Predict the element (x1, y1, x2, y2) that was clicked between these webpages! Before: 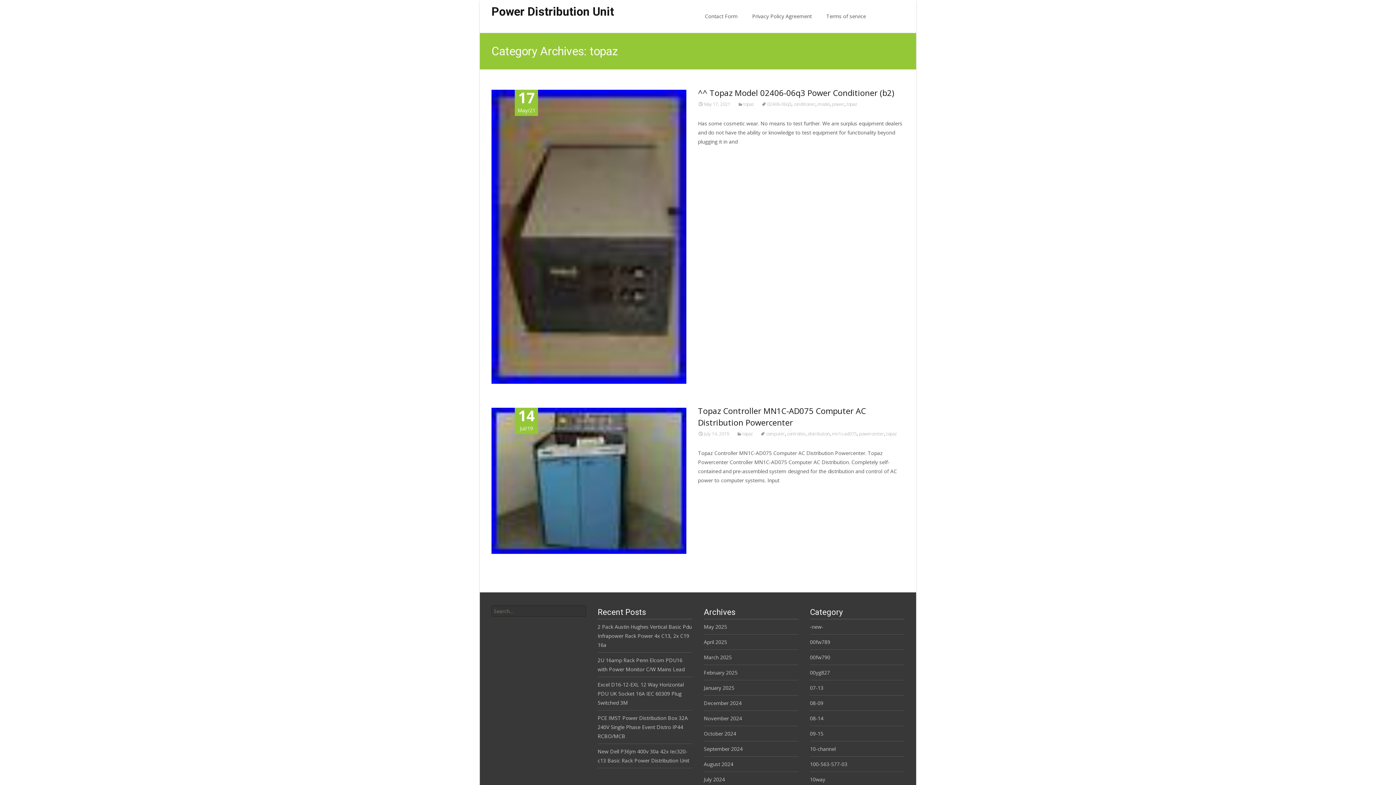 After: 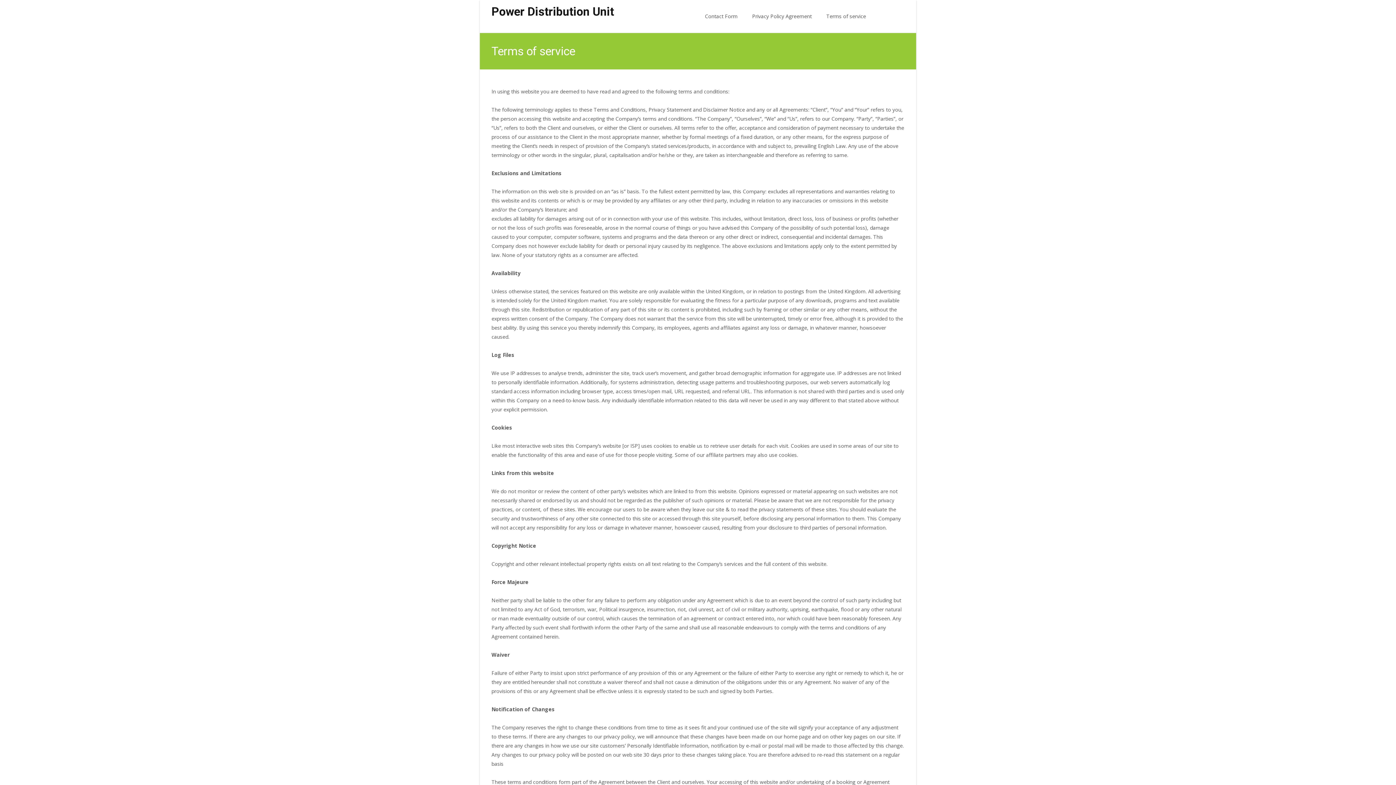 Action: bbox: (826, 0, 866, 32) label: Terms of service